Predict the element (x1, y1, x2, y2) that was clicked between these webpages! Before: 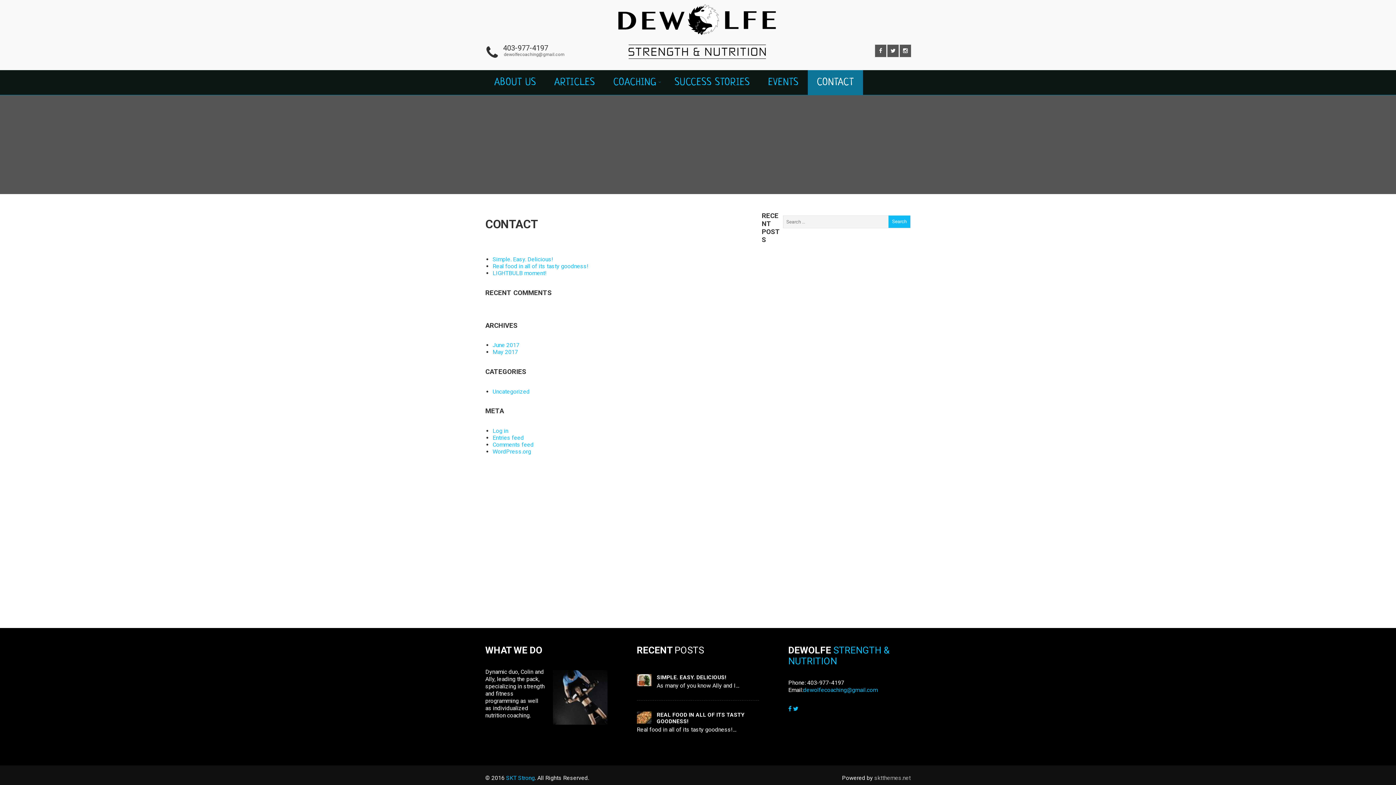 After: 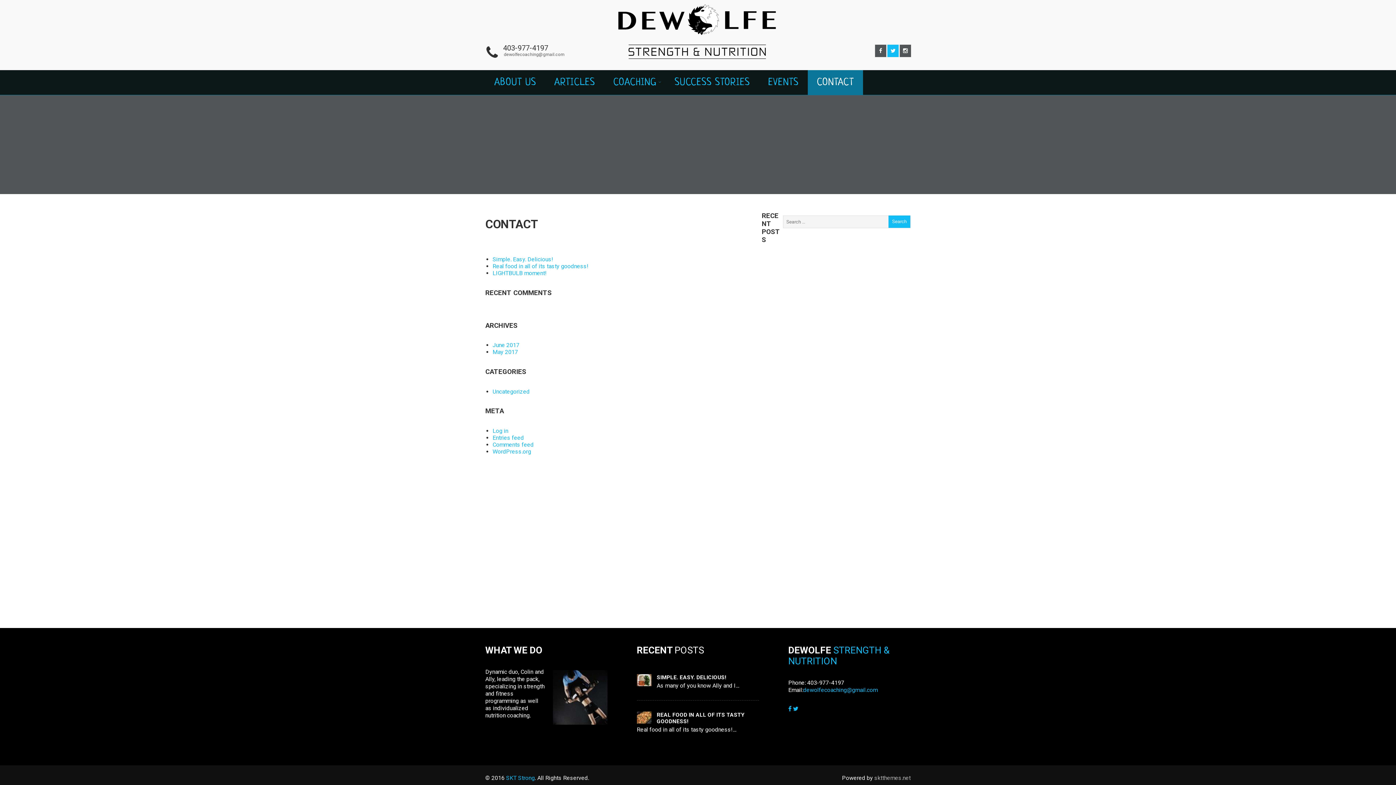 Action: bbox: (887, 44, 898, 57)